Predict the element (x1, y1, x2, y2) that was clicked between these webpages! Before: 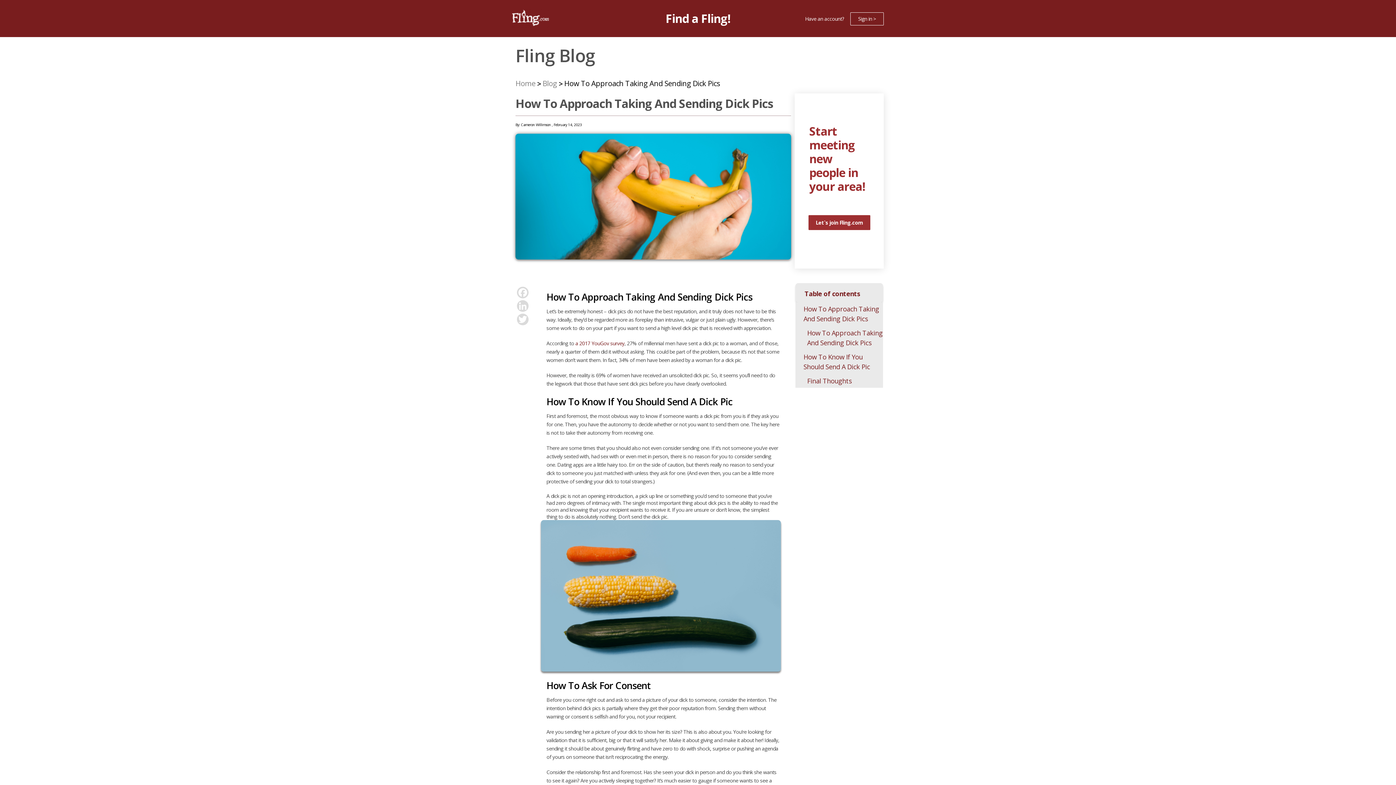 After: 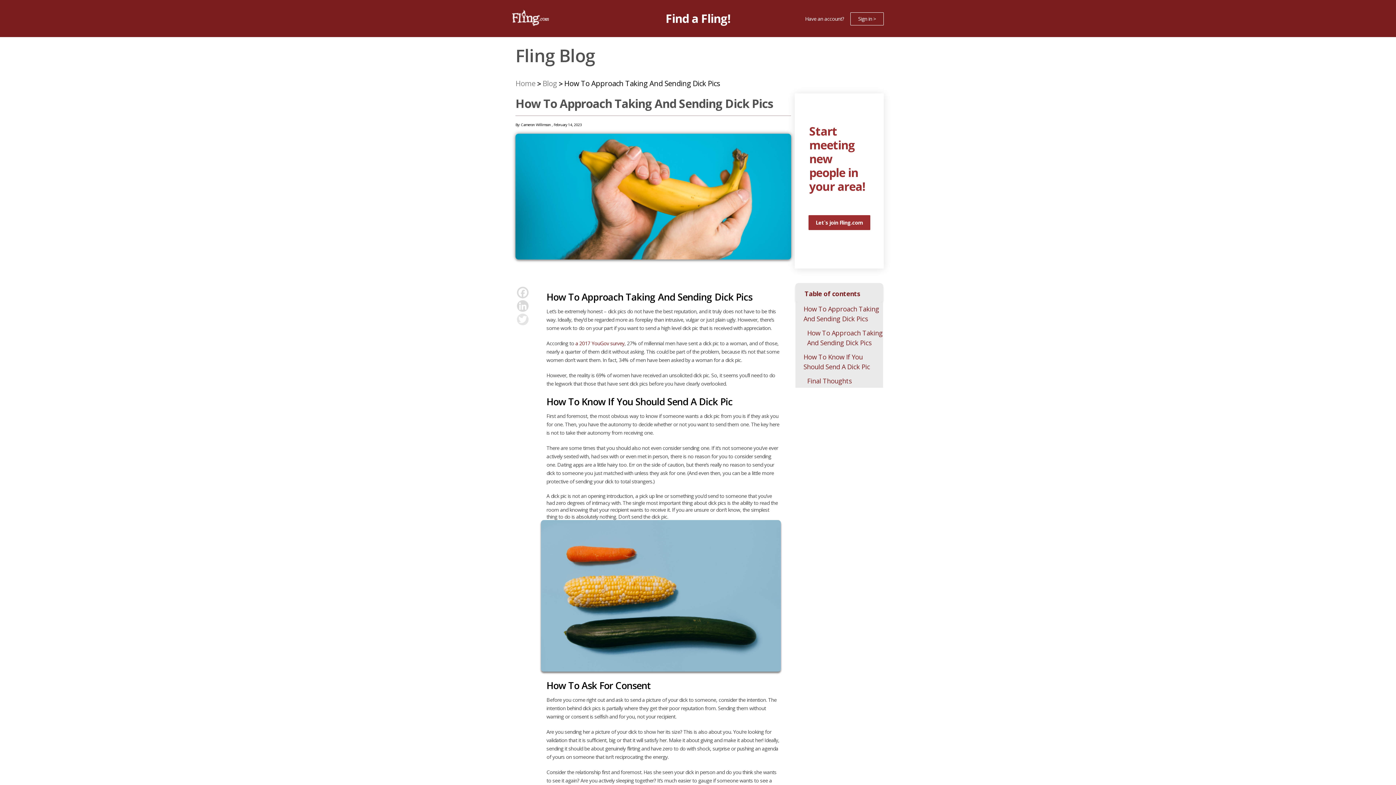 Action: bbox: (515, 313, 530, 326) label: Twitter